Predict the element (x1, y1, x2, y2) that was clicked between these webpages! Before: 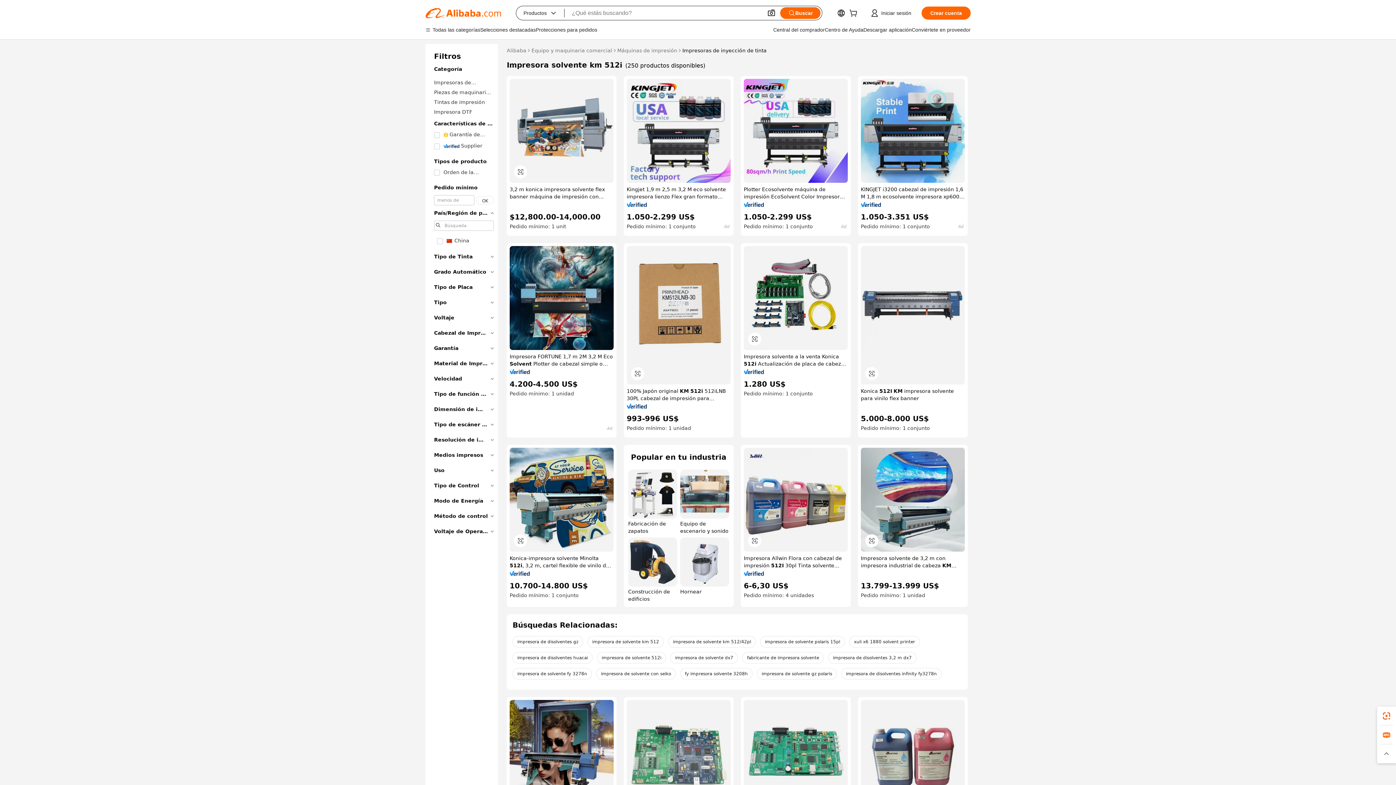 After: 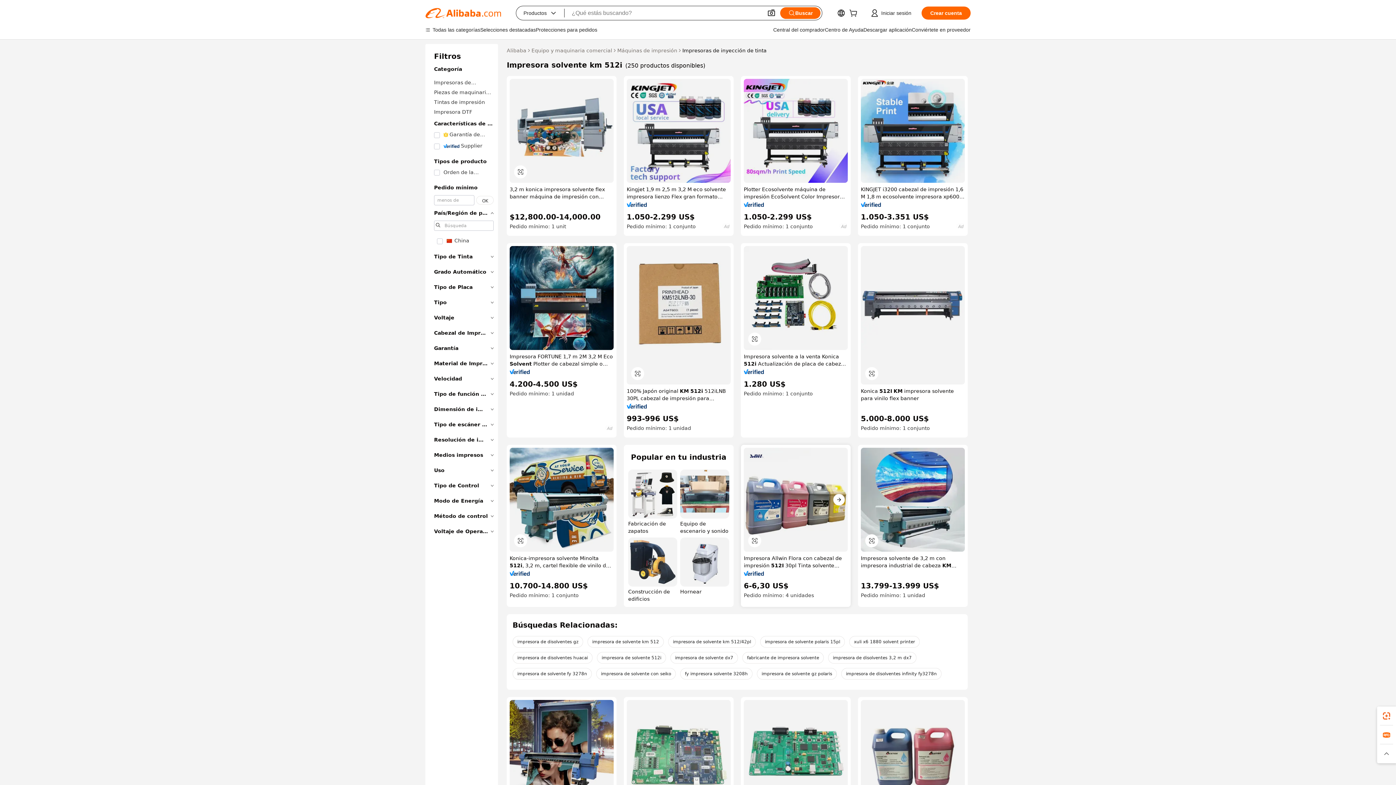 Action: bbox: (744, 448, 848, 552)